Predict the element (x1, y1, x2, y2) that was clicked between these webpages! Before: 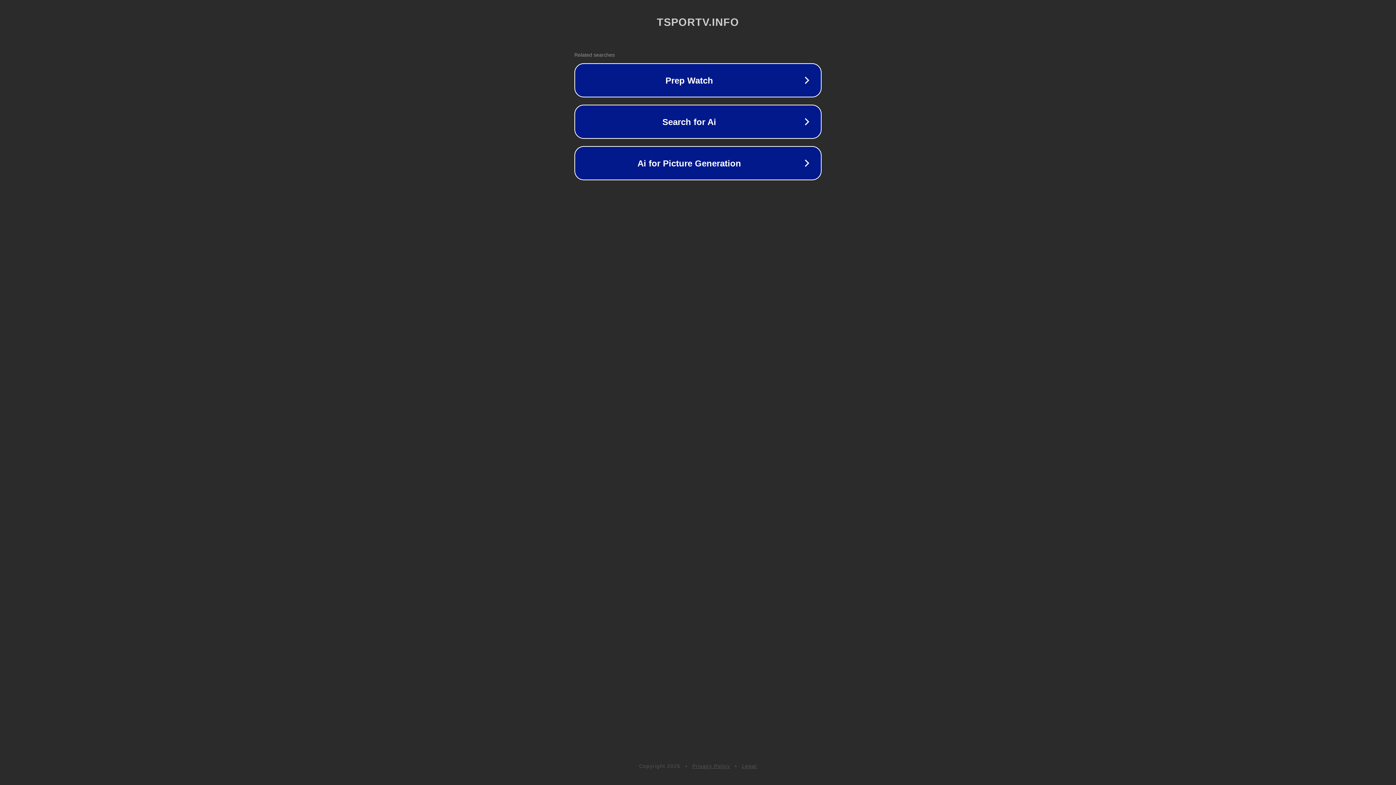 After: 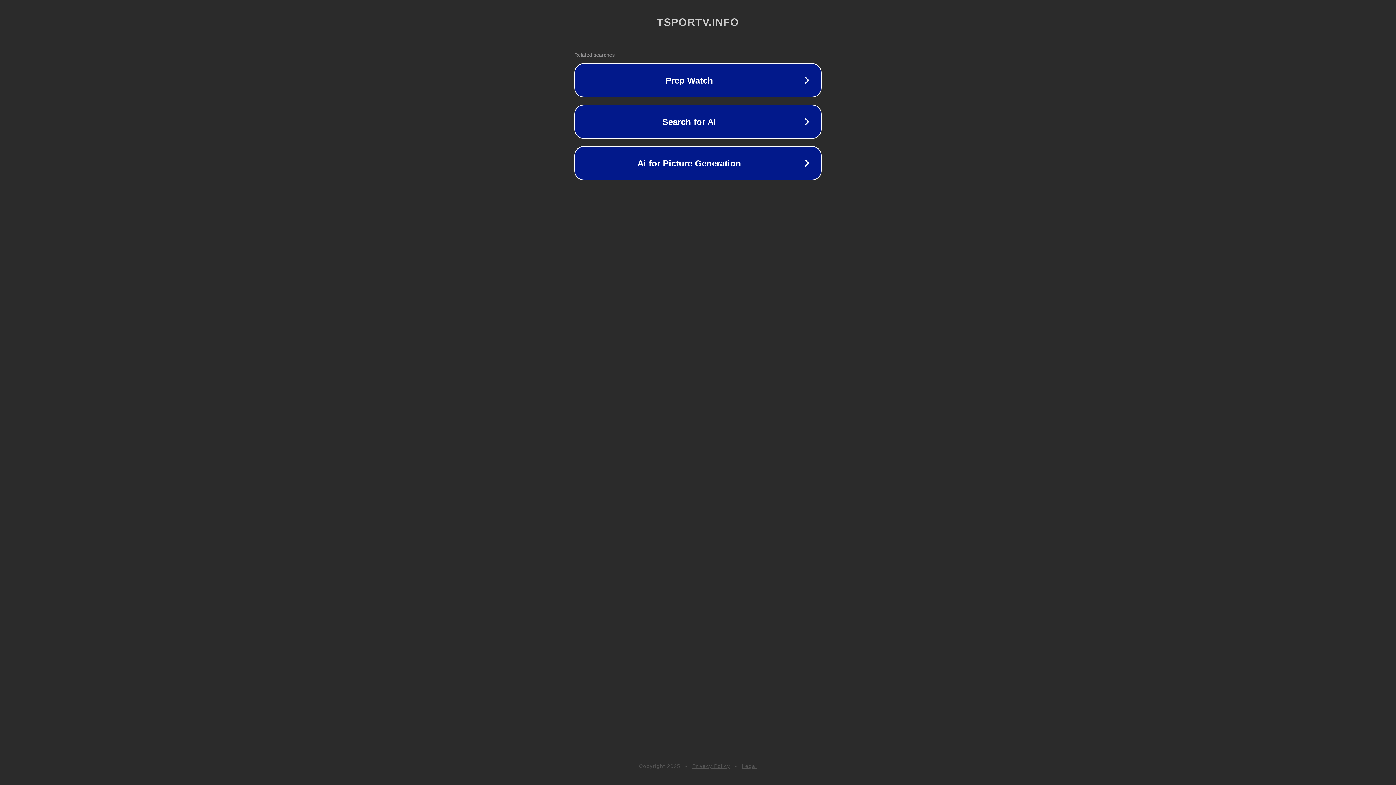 Action: bbox: (742, 763, 757, 769) label: Legal